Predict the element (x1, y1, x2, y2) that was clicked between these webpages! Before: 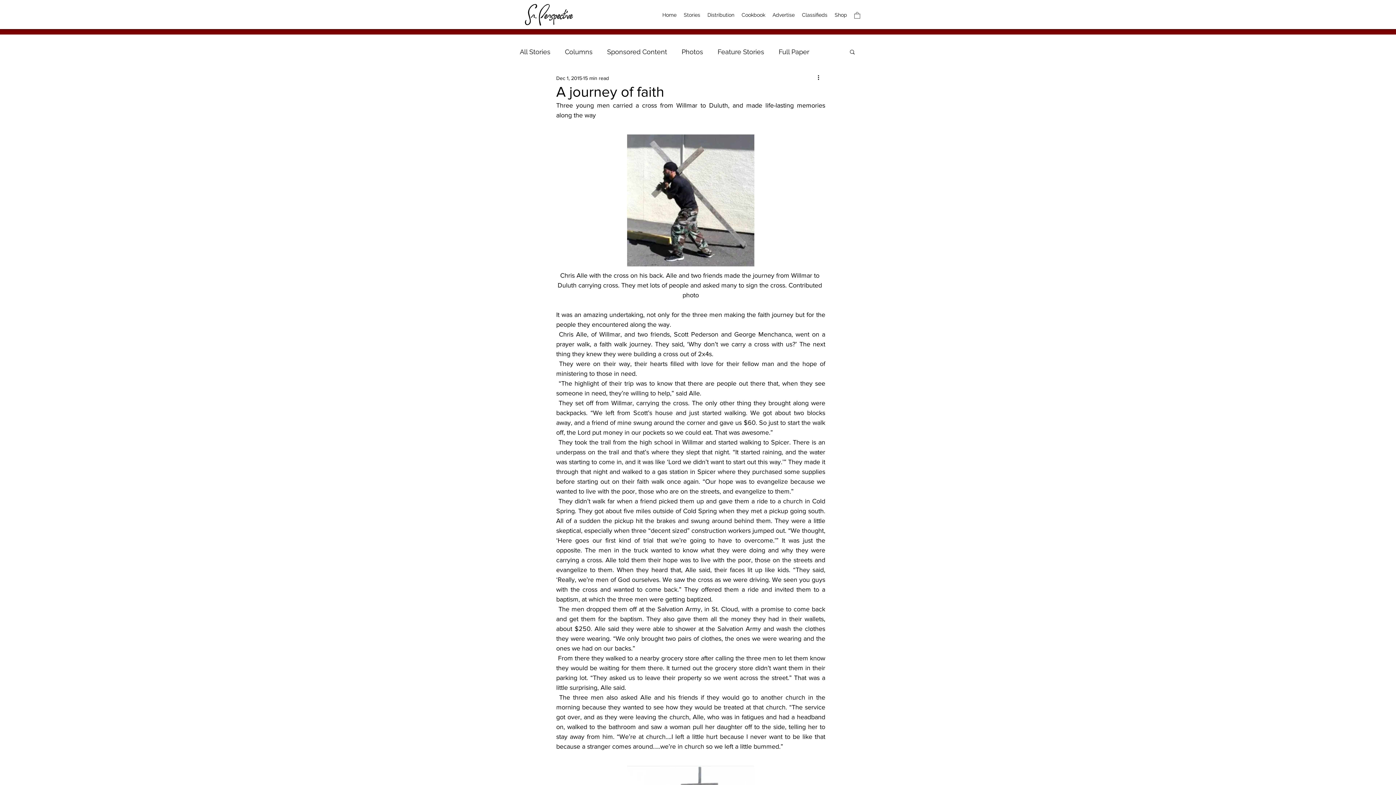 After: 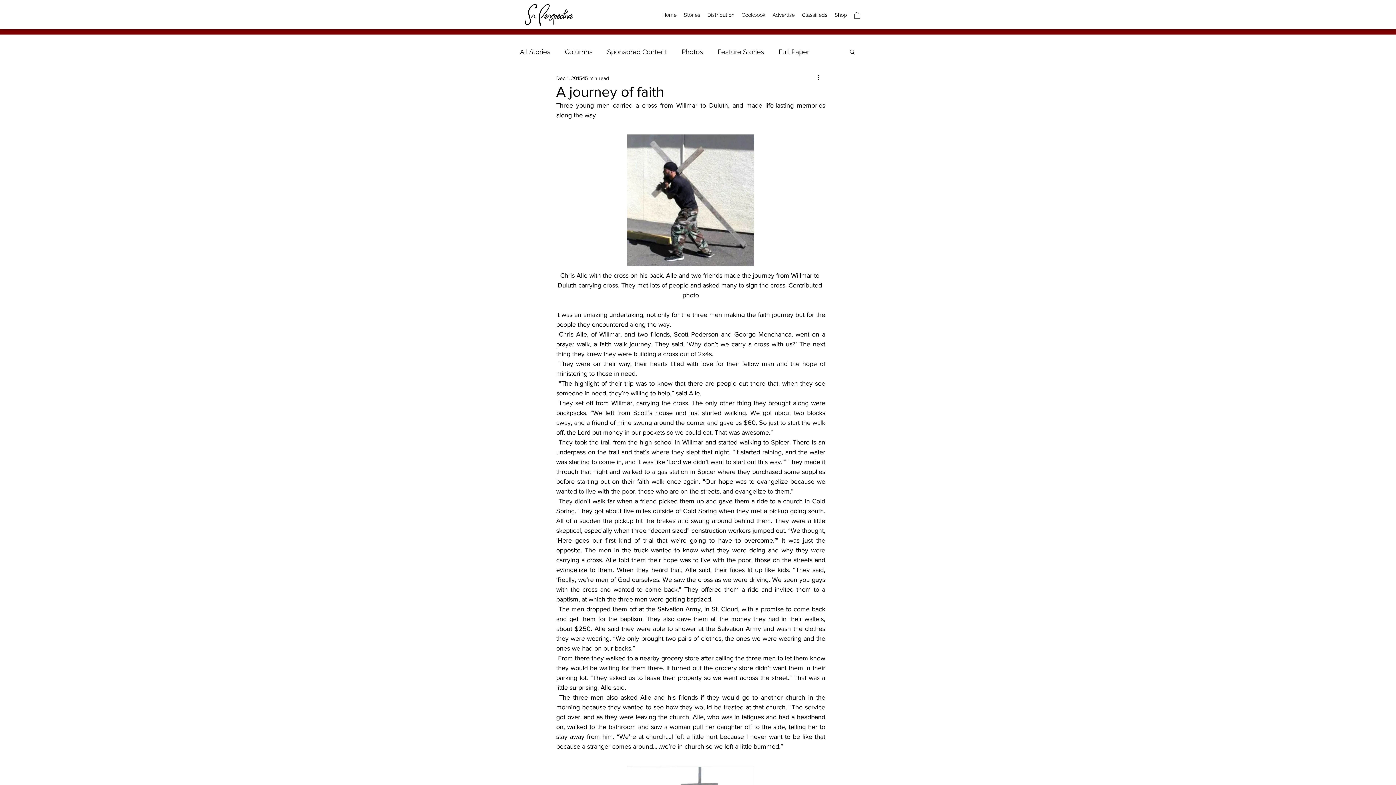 Action: label: Search bbox: (849, 48, 856, 54)